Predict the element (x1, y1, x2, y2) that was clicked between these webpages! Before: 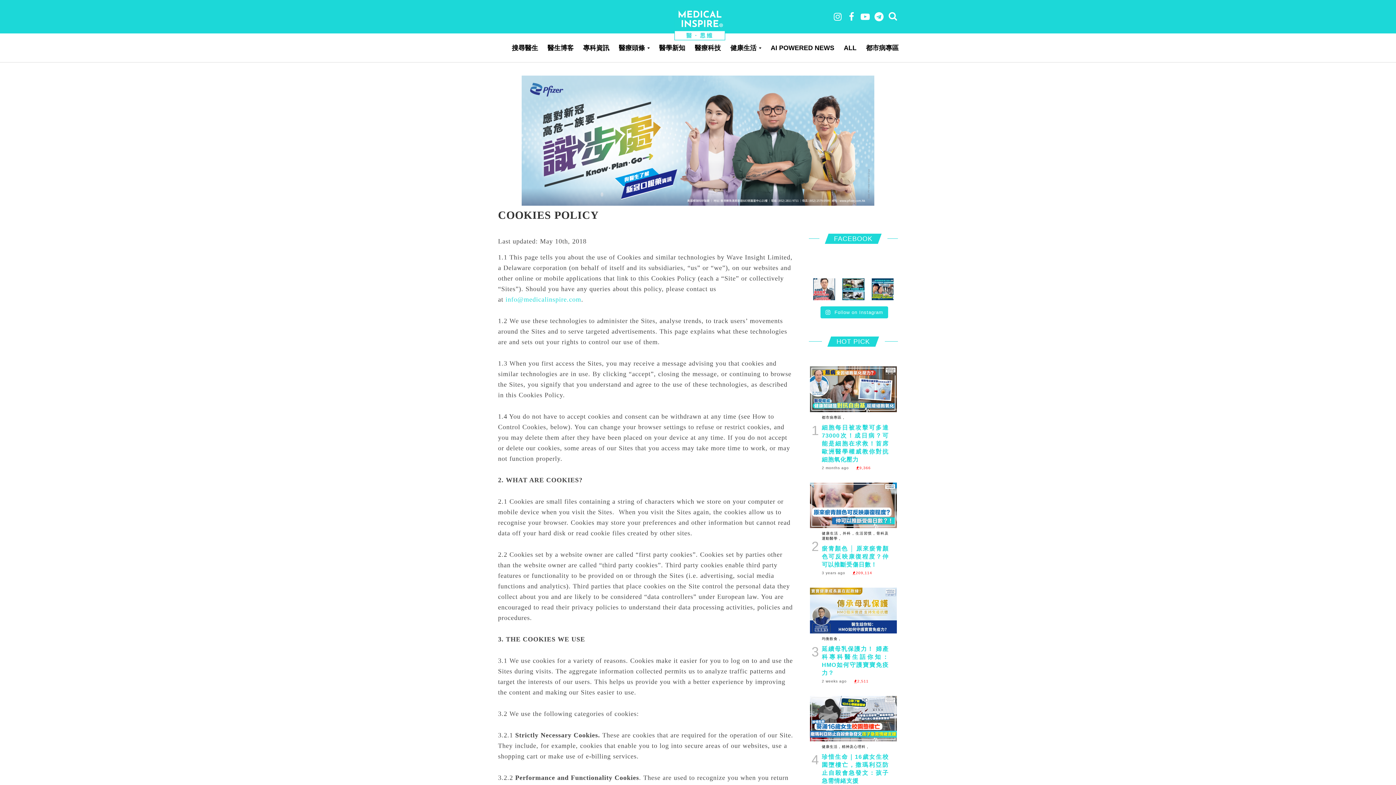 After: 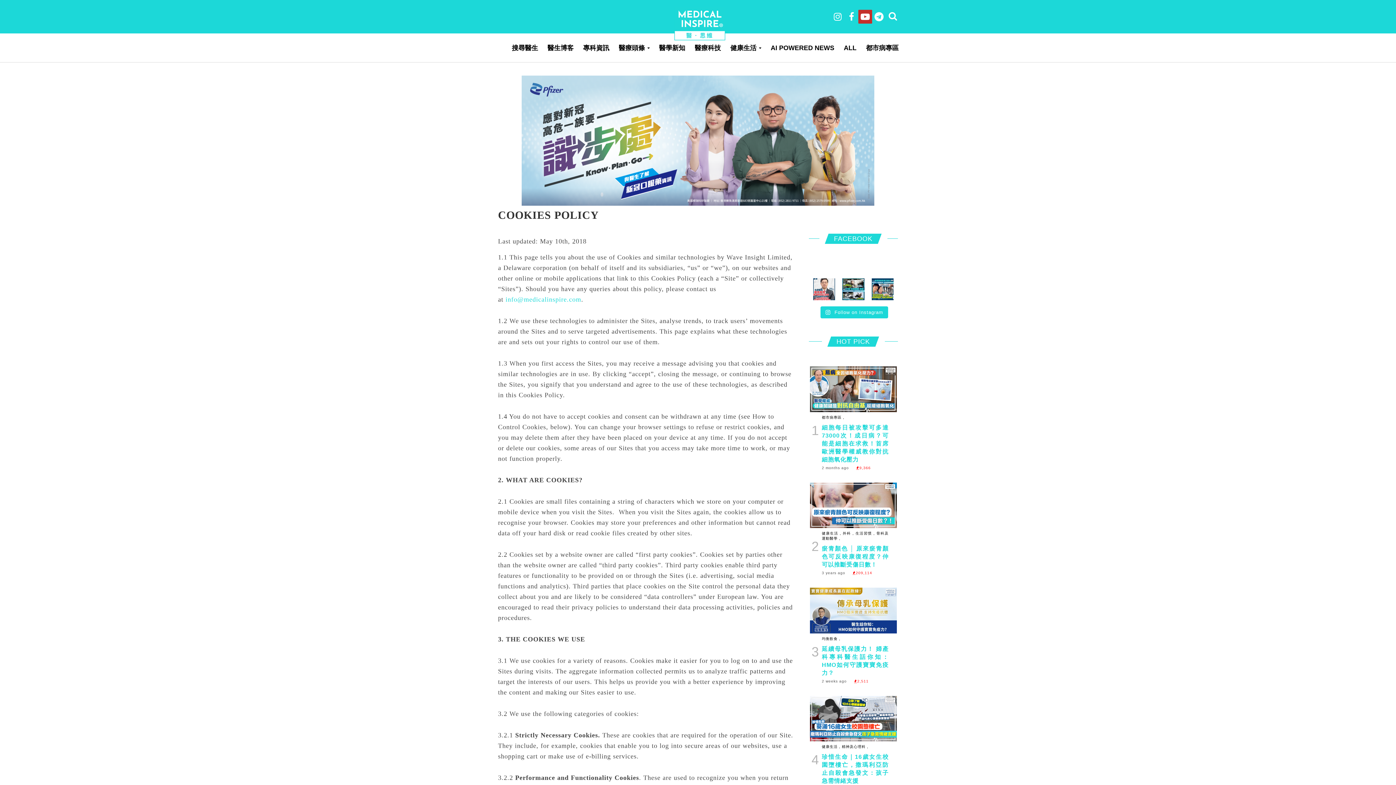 Action: bbox: (858, 9, 872, 23)